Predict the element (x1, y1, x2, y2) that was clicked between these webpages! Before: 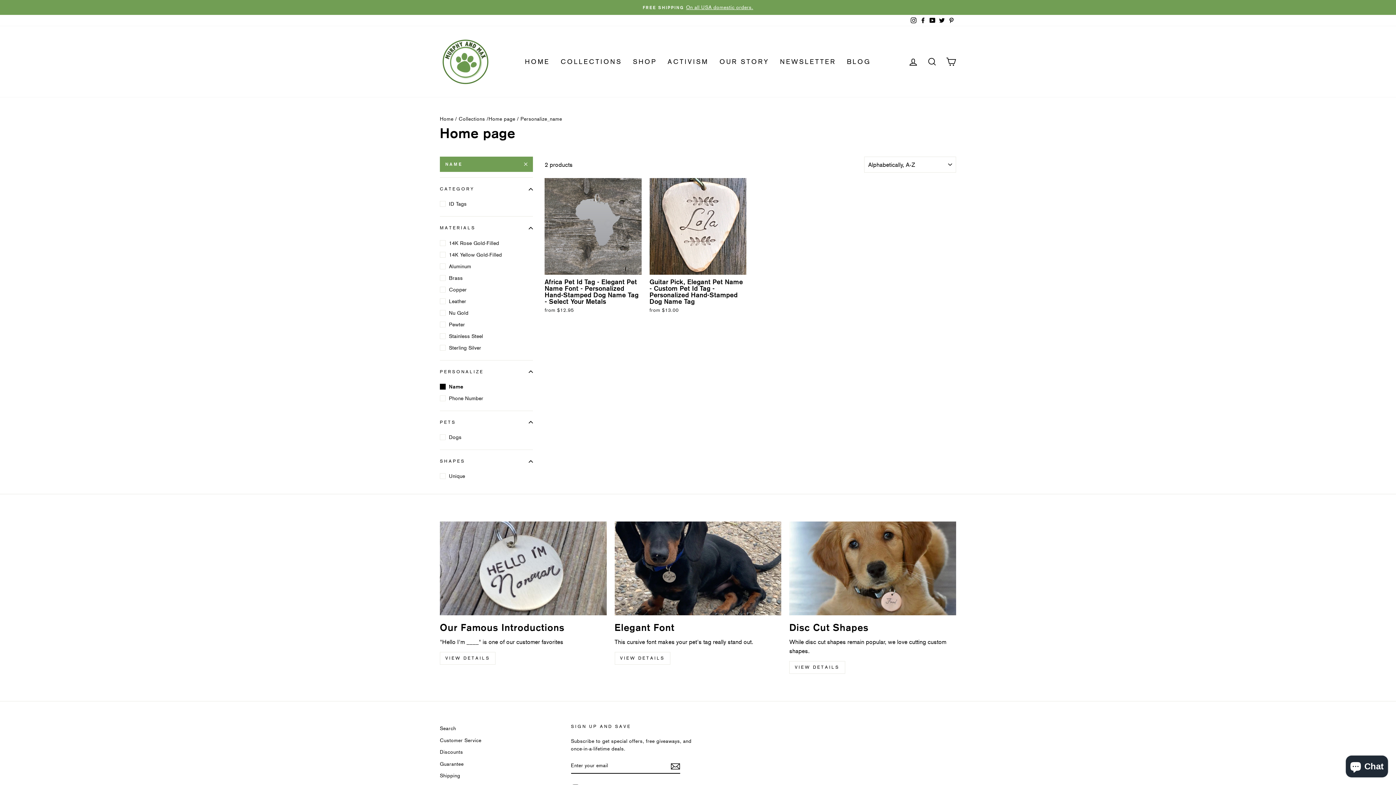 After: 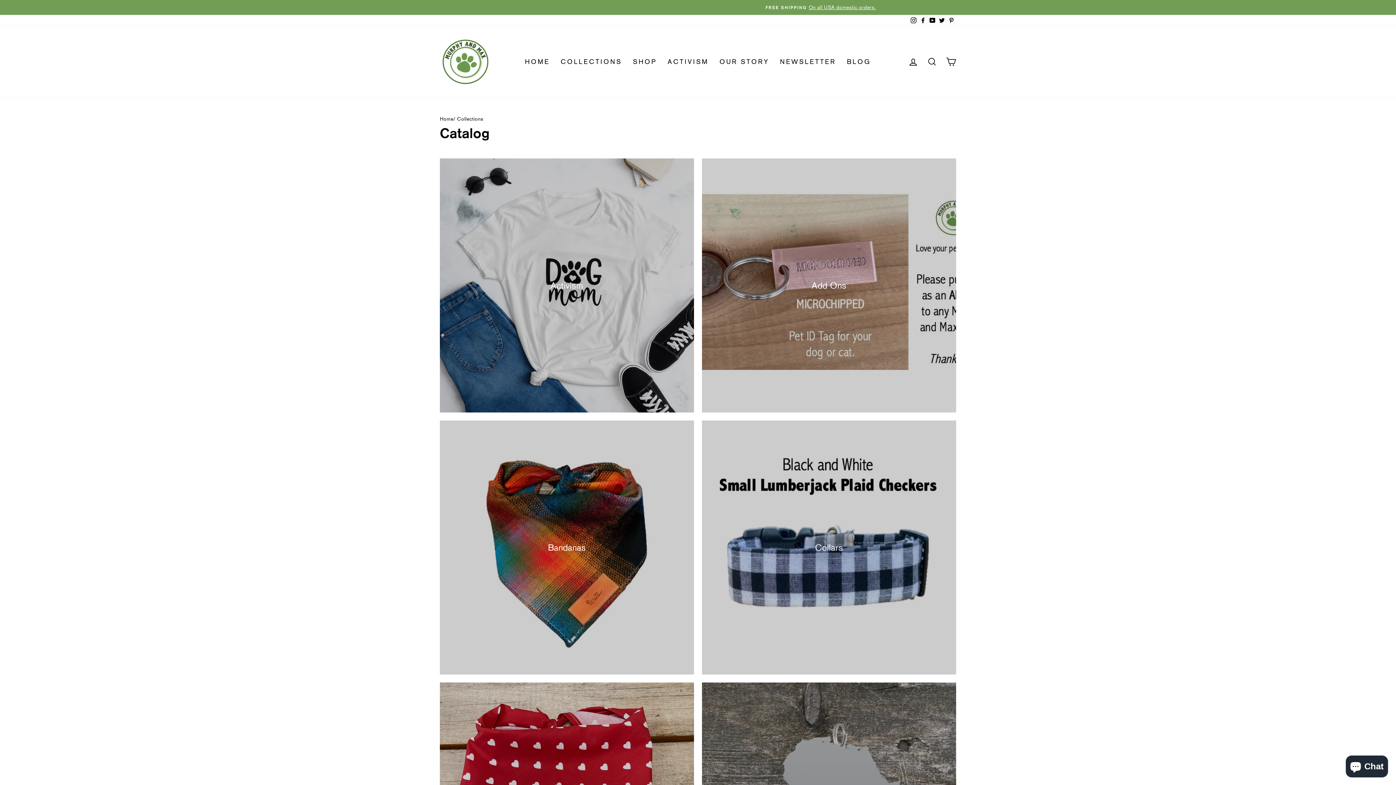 Action: label: Collections bbox: (458, 116, 485, 121)